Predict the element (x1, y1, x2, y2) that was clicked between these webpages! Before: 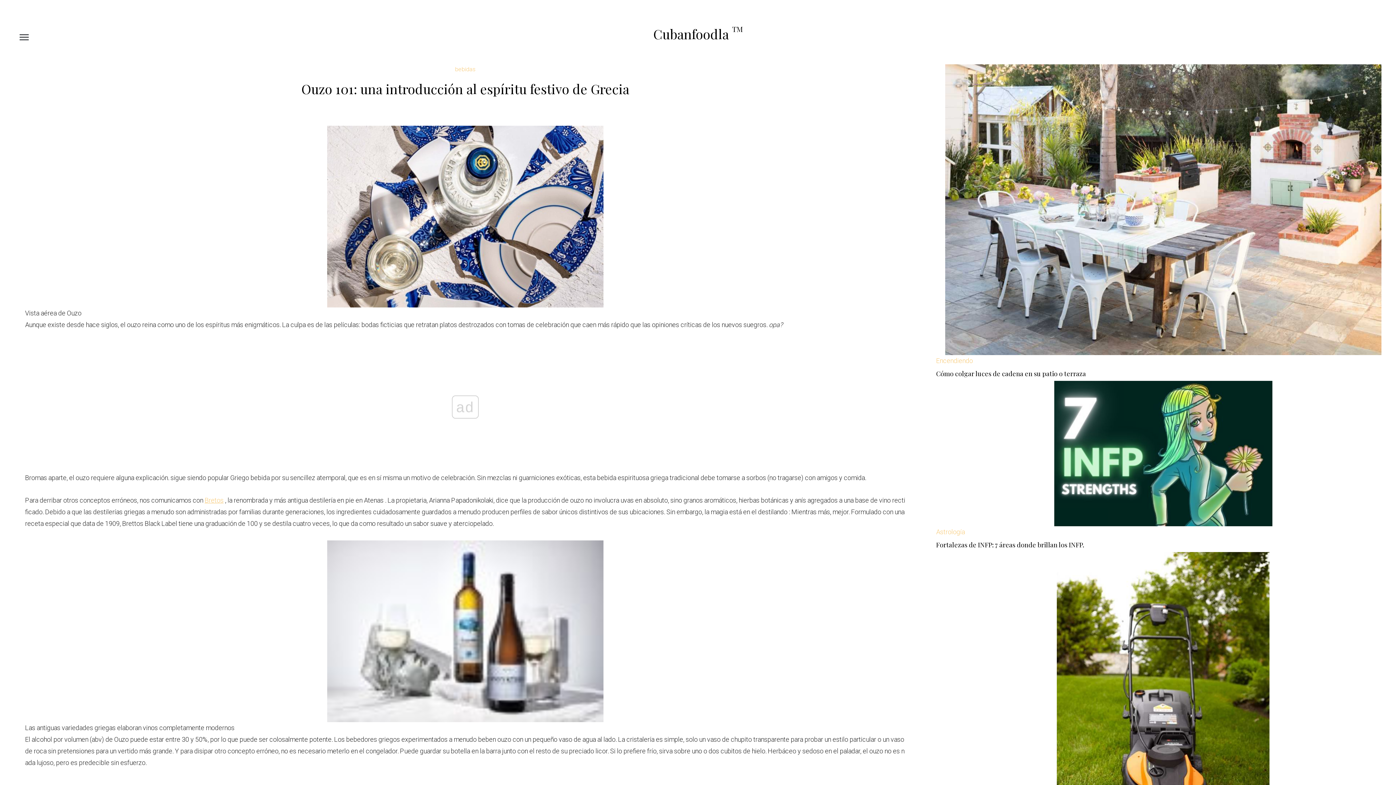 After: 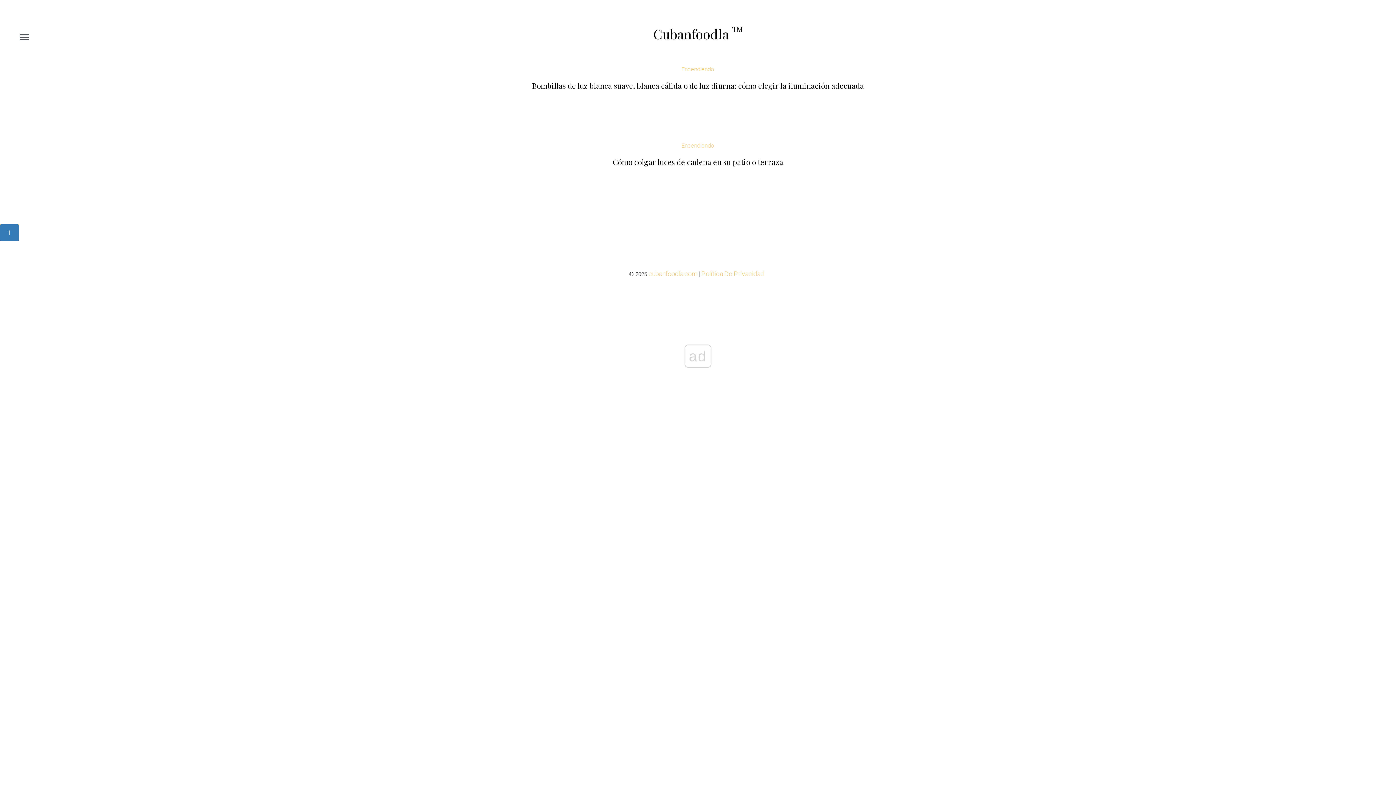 Action: bbox: (936, 357, 973, 364) label: Encendiendo